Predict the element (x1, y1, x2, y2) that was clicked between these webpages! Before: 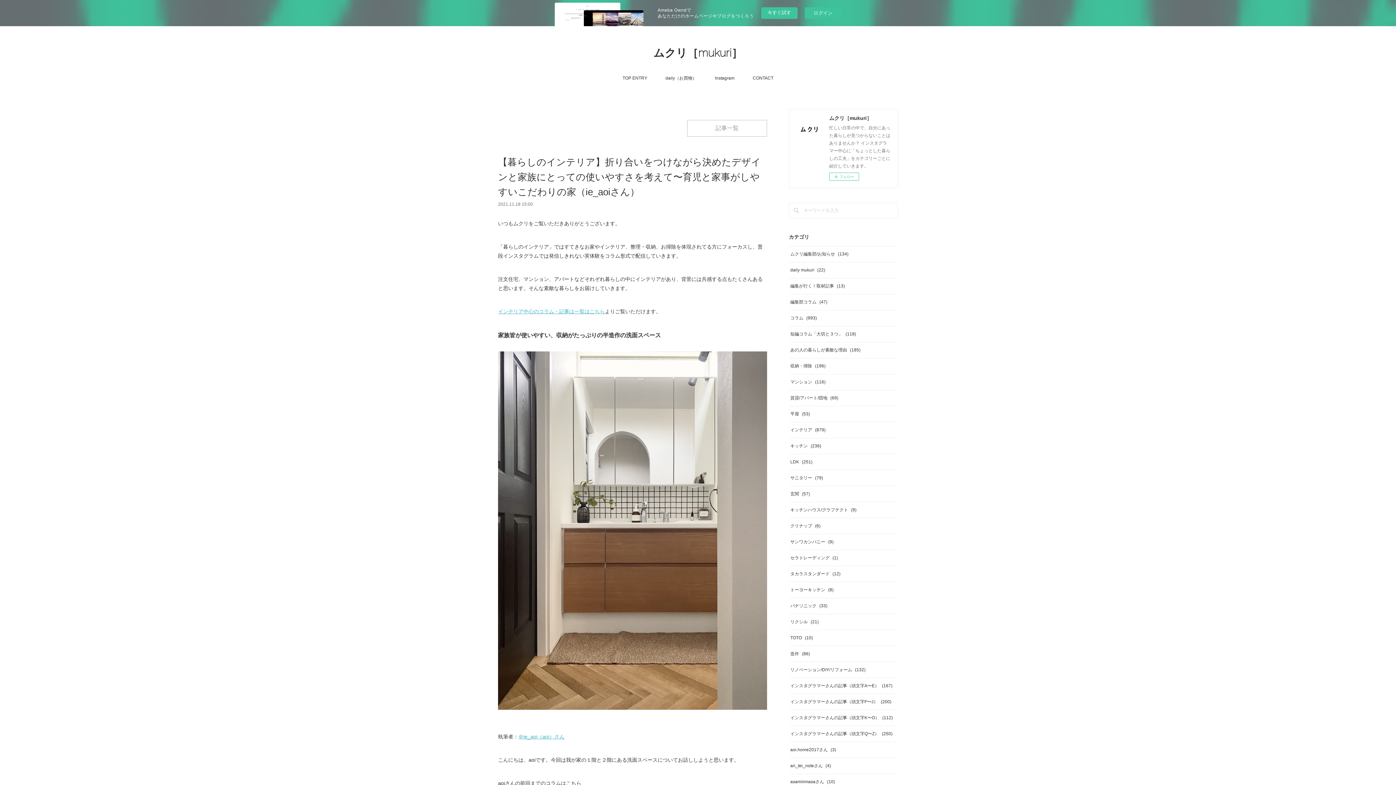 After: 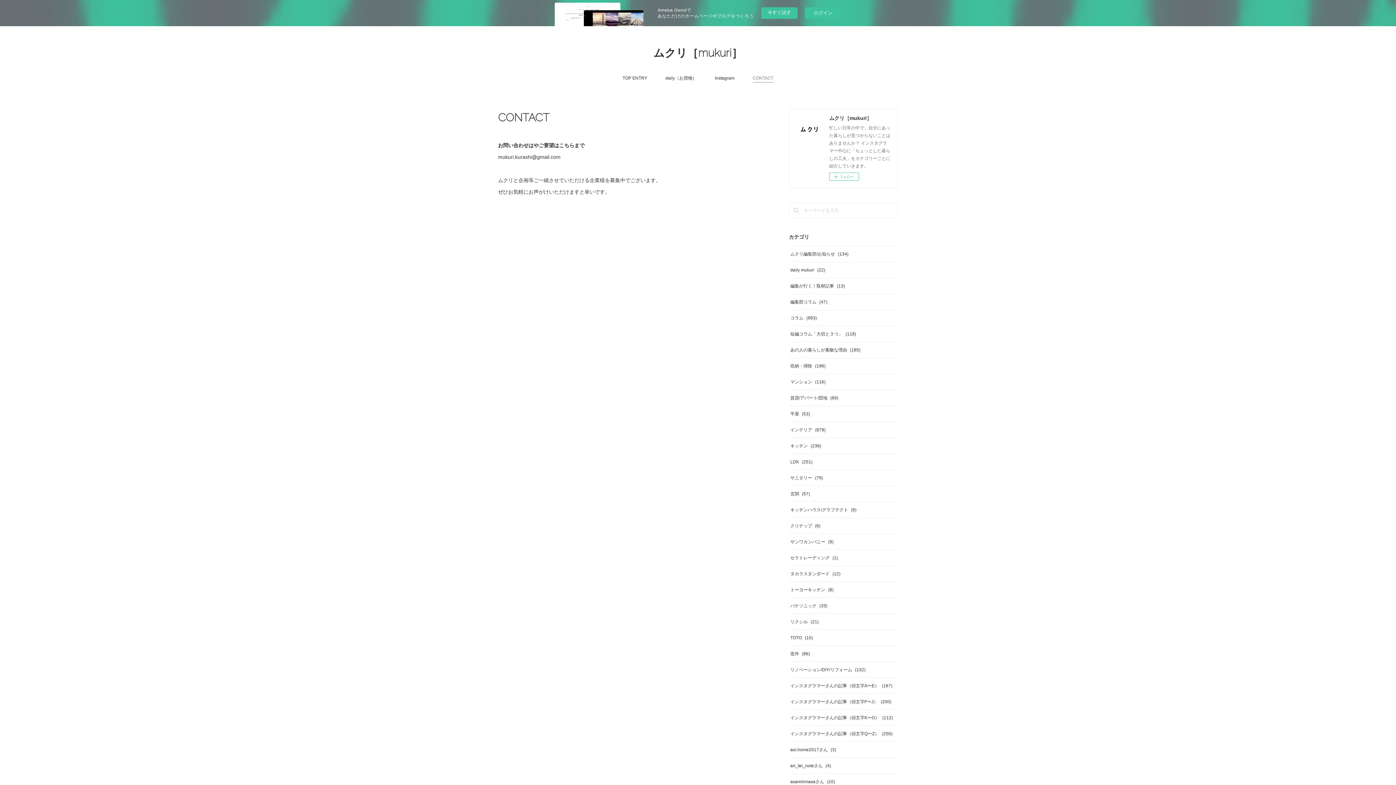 Action: bbox: (752, 72, 773, 83) label: CONTACT